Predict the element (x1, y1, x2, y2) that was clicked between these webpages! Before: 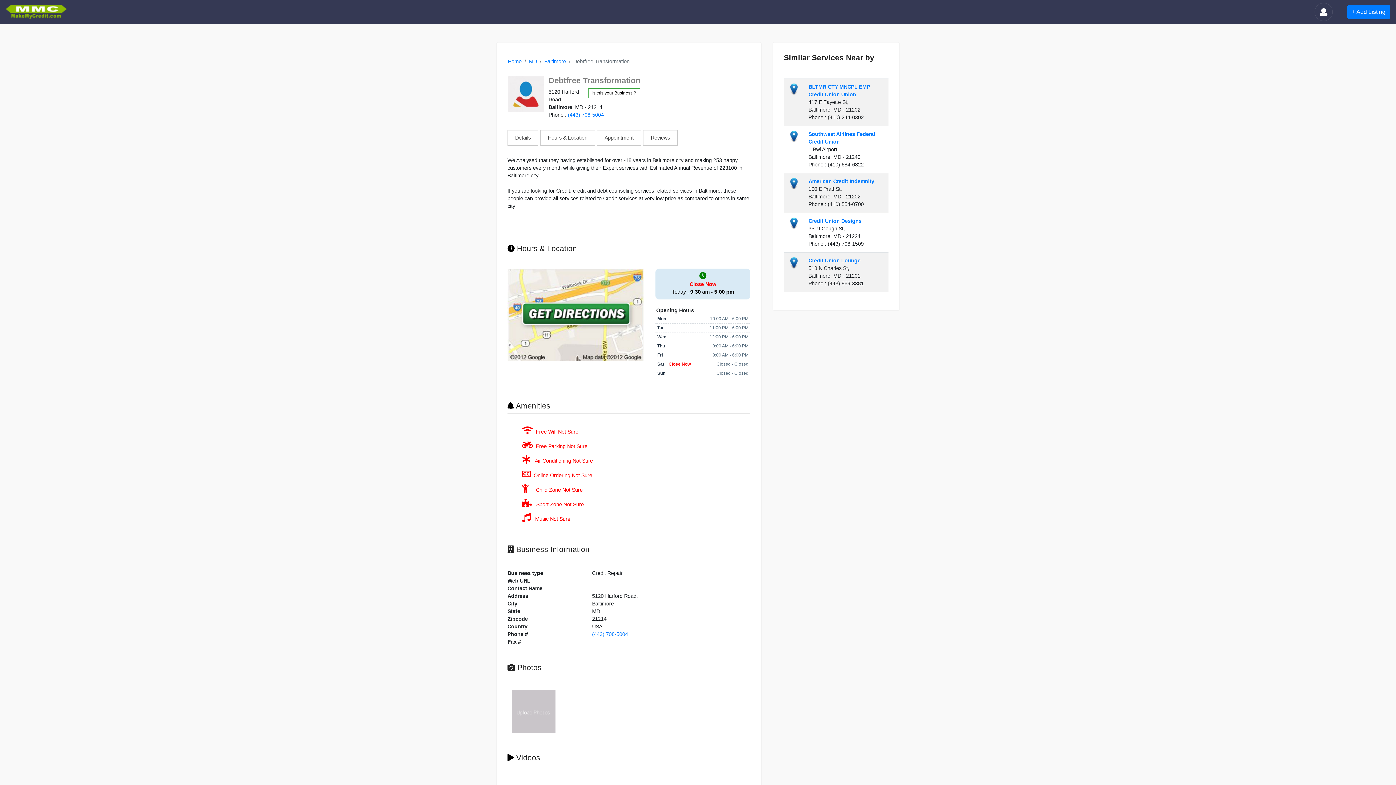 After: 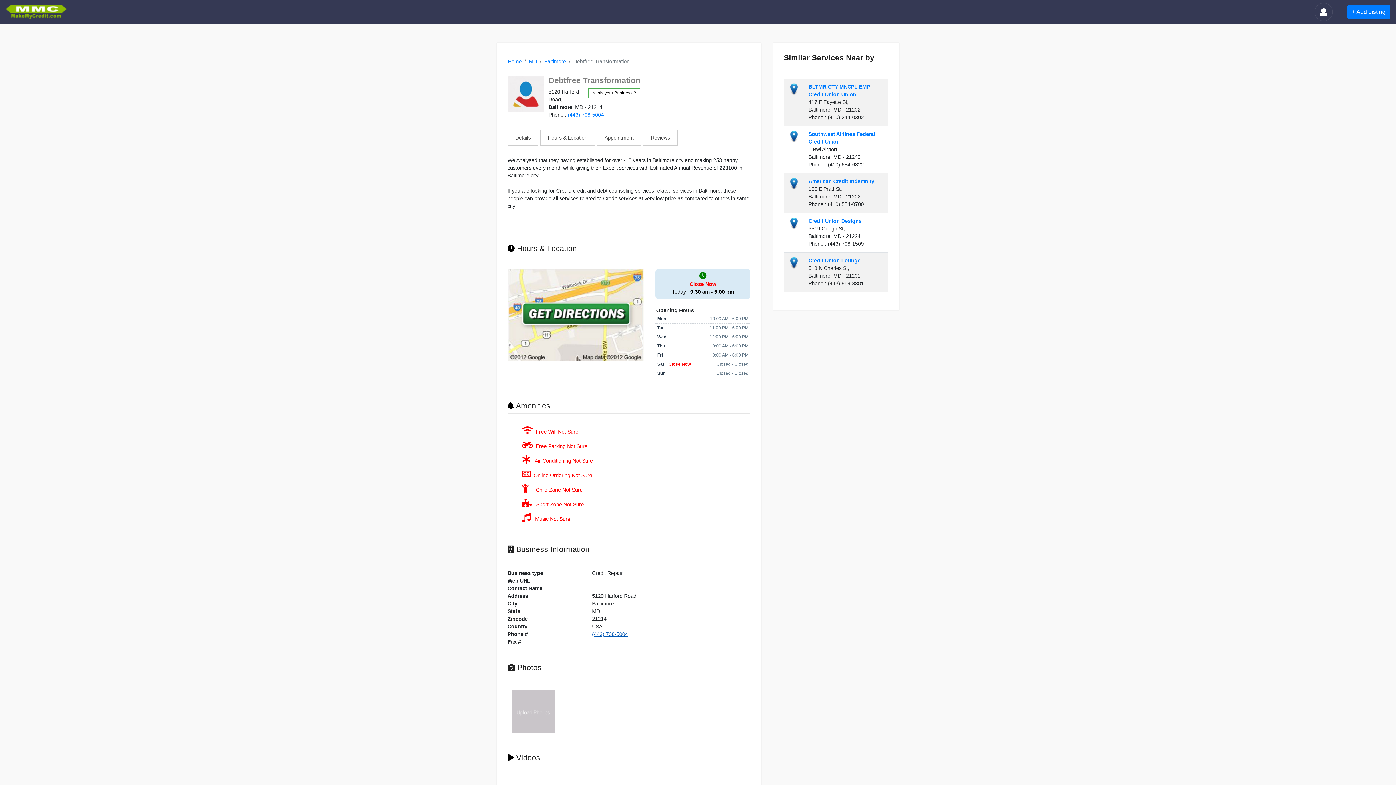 Action: bbox: (592, 630, 628, 638) label: (443) 708-5004